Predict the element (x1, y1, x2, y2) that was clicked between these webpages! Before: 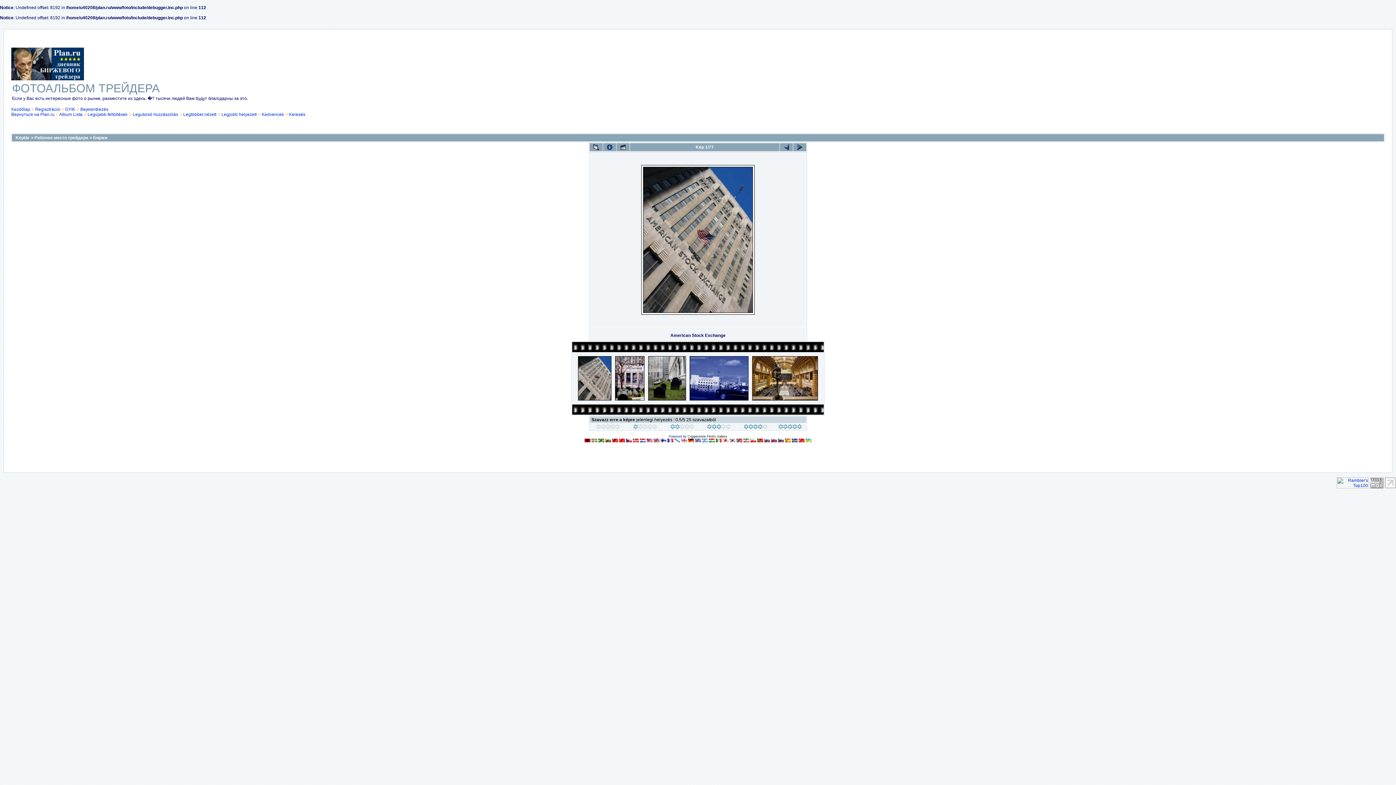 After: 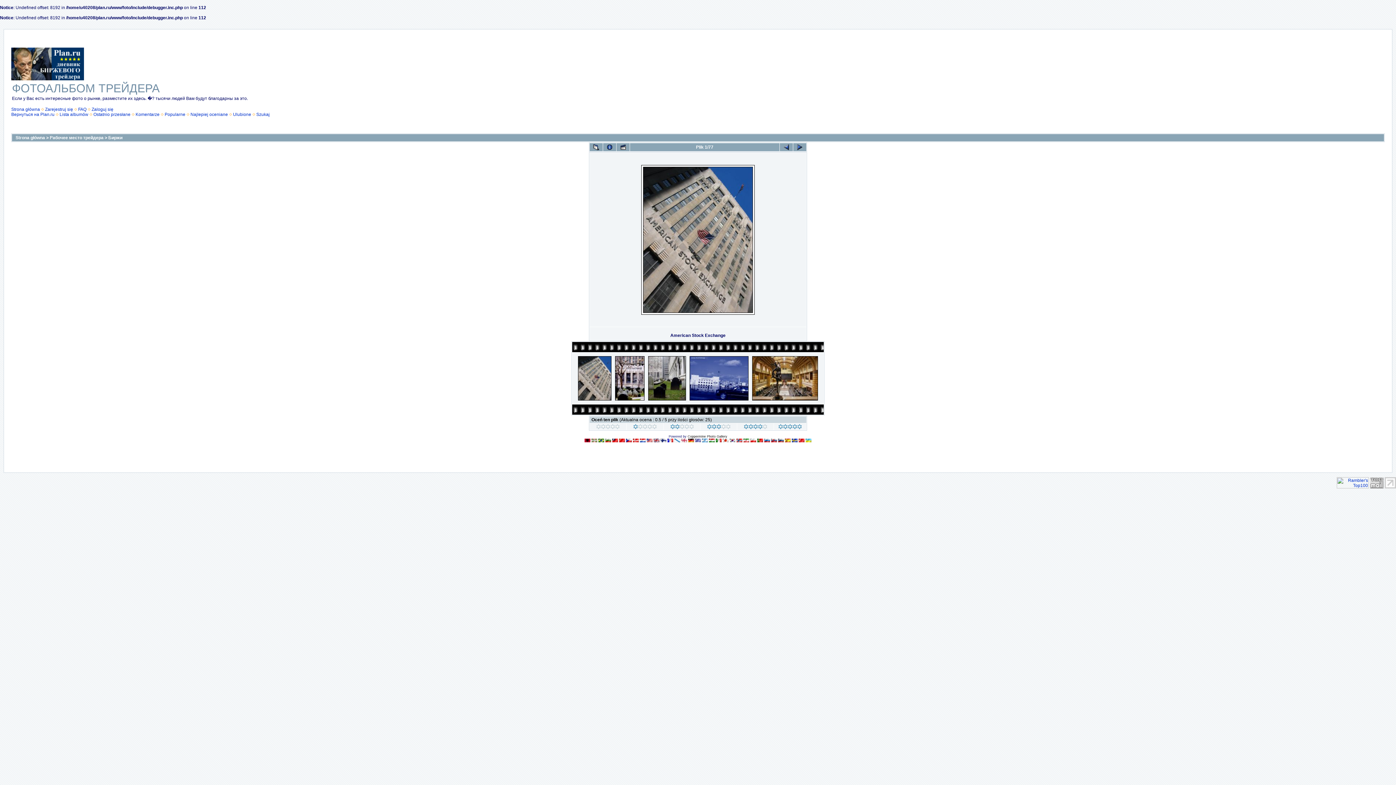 Action: bbox: (750, 438, 756, 443)